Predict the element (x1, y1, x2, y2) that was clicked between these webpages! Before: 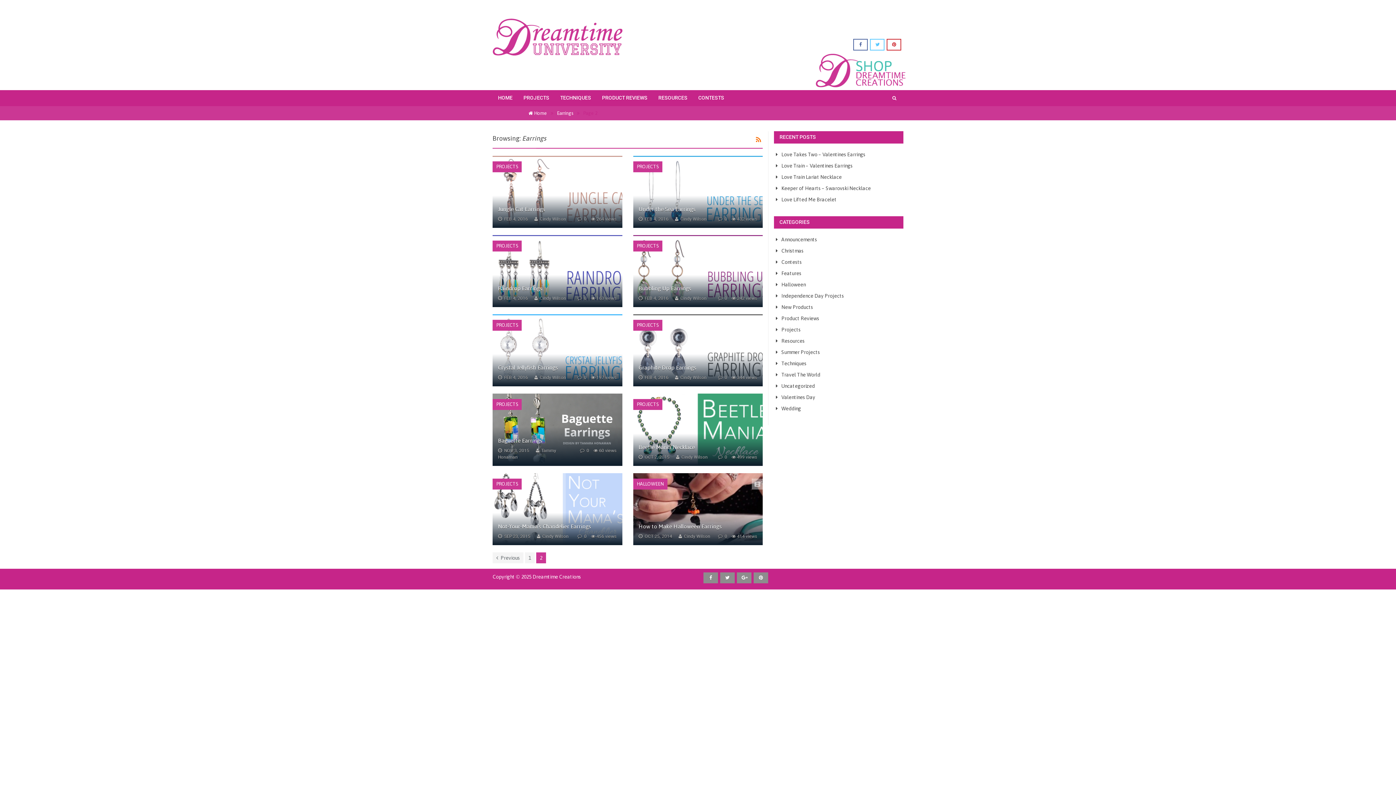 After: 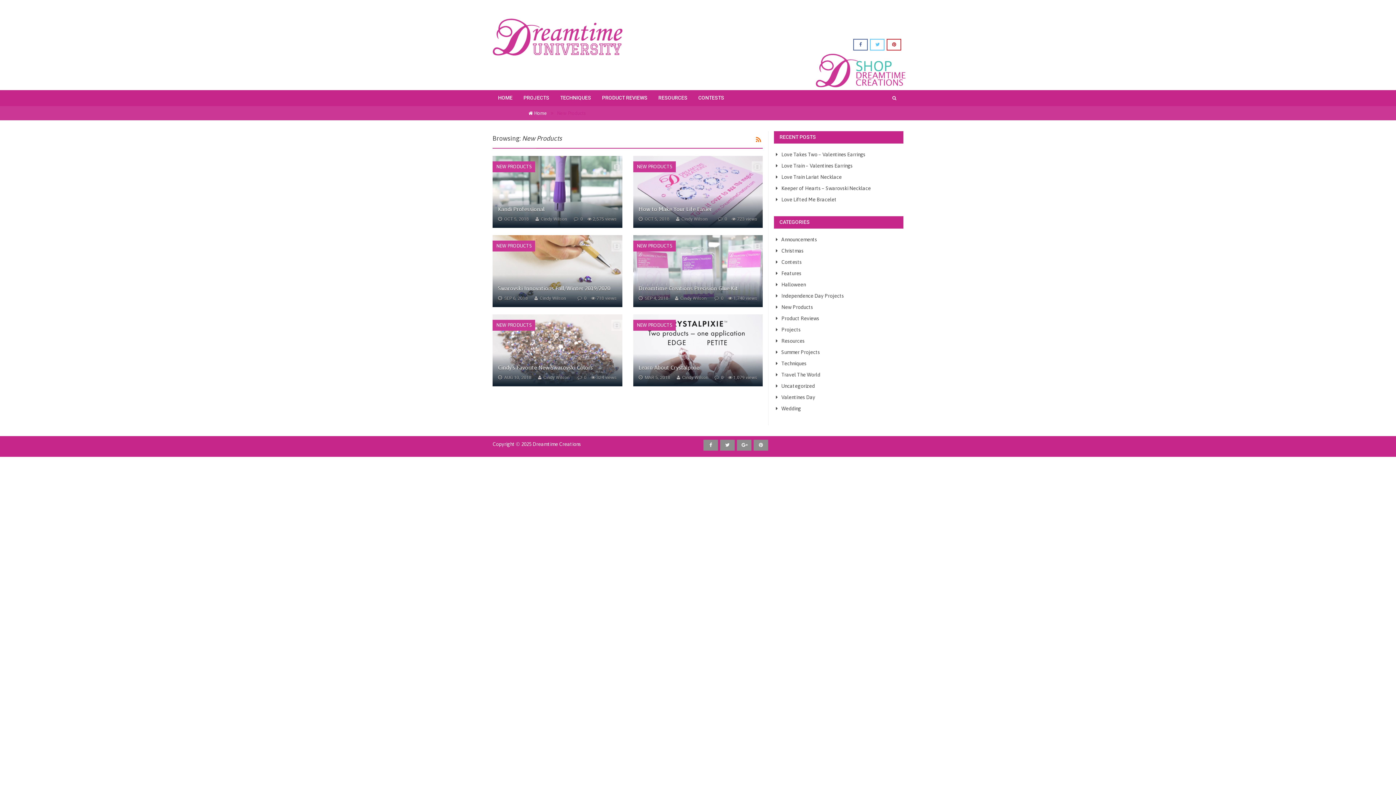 Action: bbox: (781, 304, 813, 310) label: New Products